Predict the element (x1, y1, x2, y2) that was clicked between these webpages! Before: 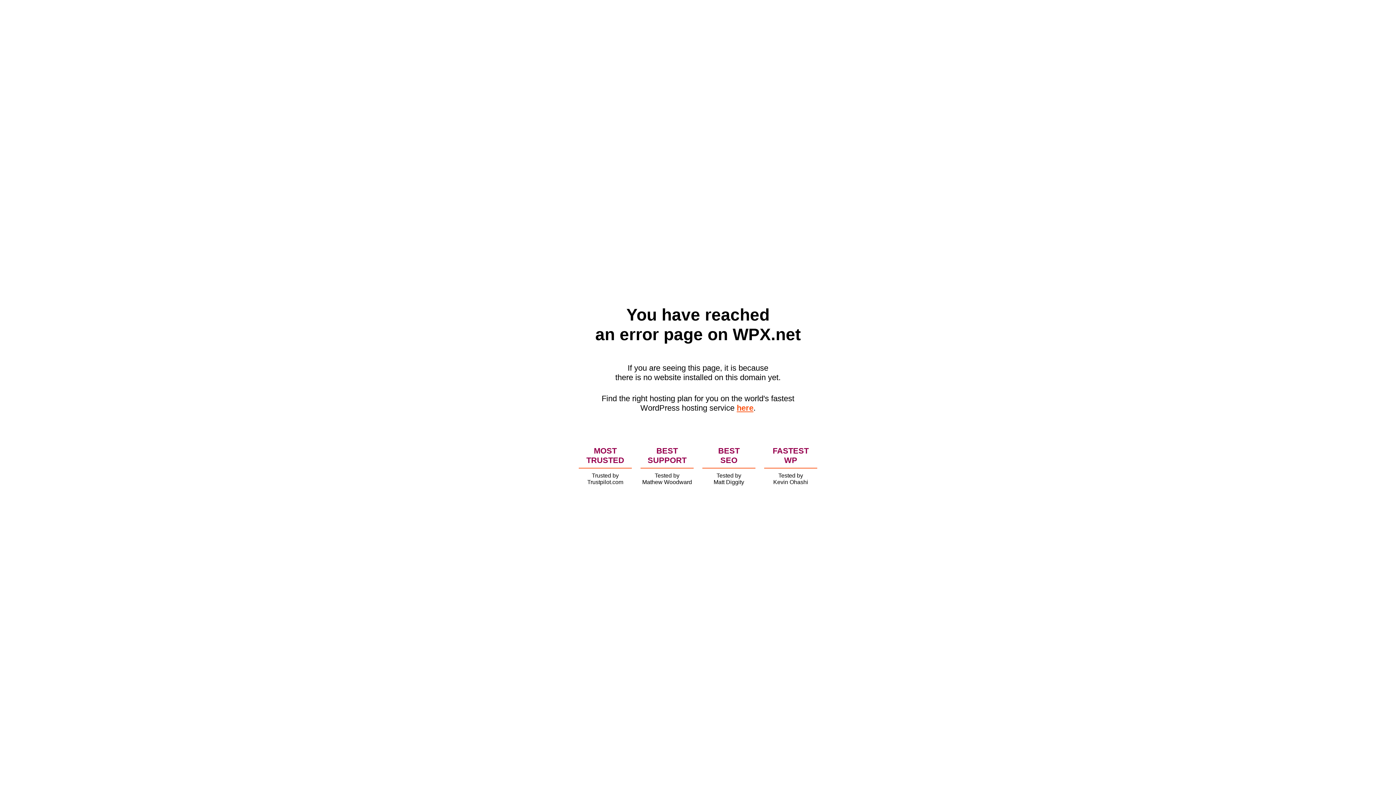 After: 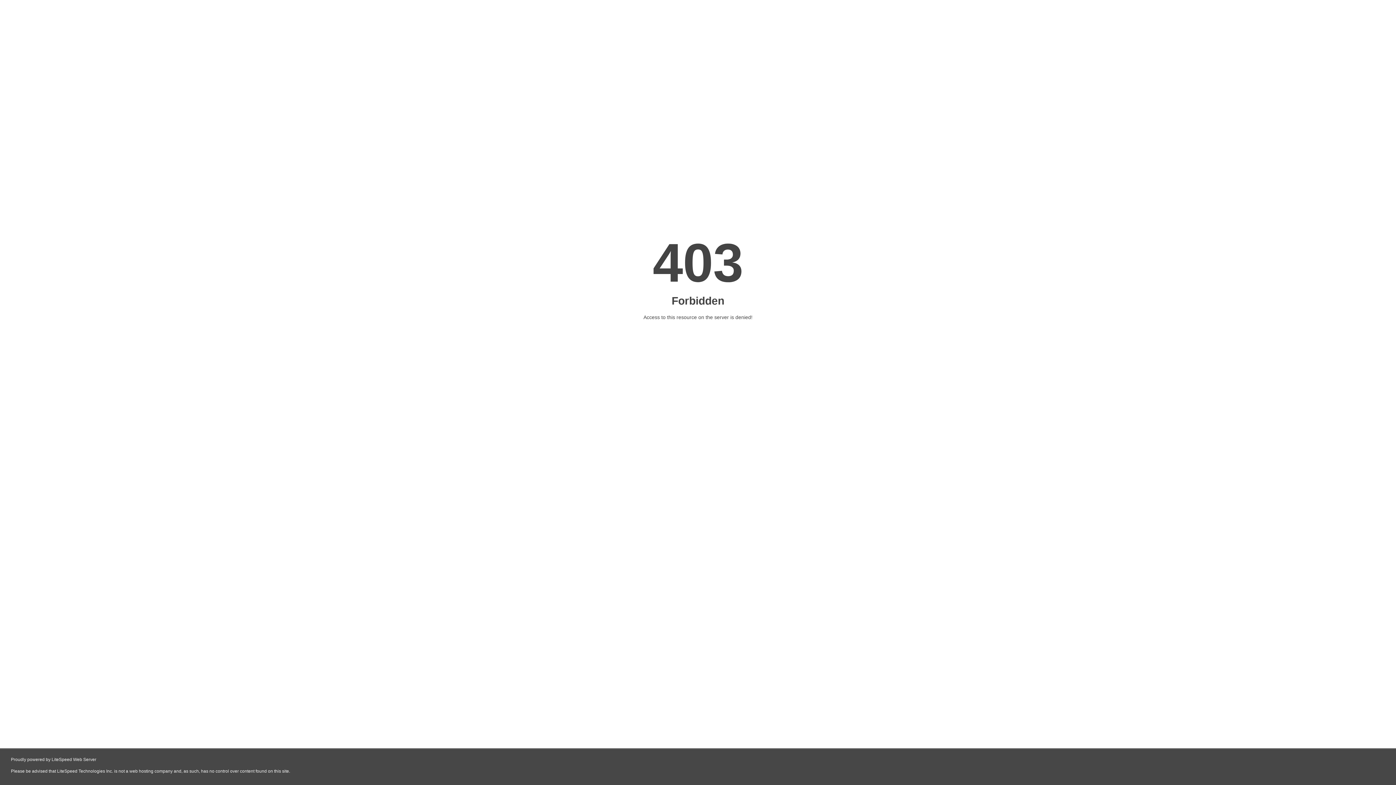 Action: label: here bbox: (736, 403, 753, 412)